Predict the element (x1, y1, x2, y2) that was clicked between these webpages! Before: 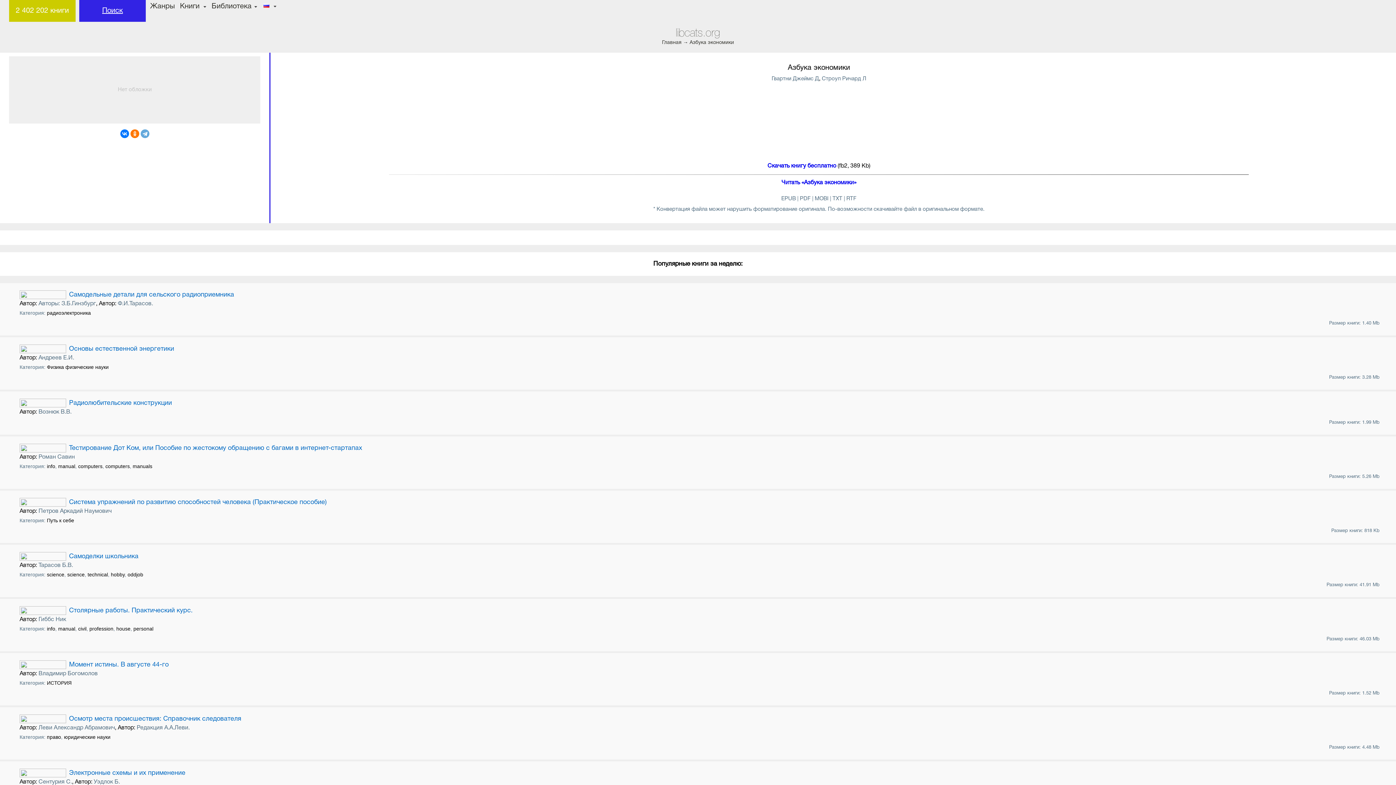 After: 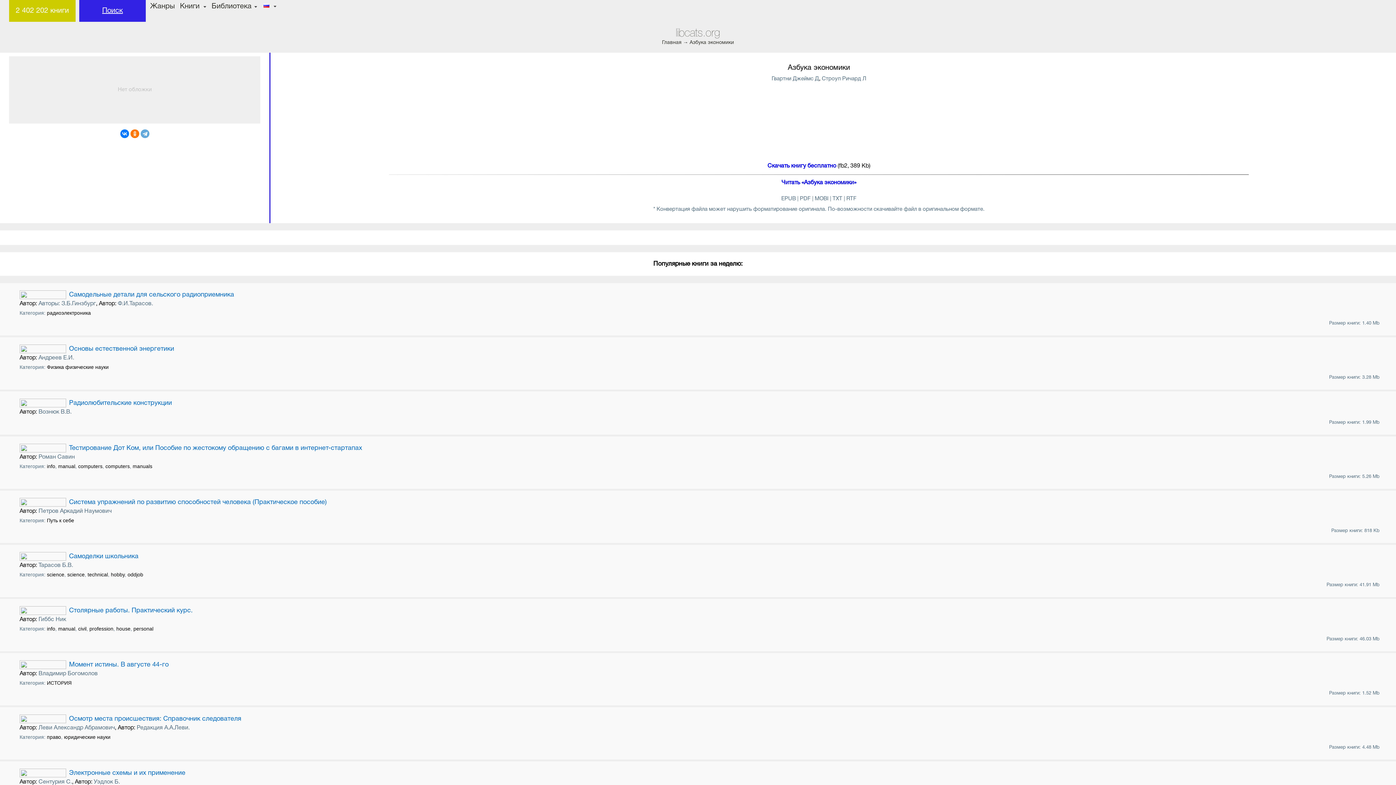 Action: bbox: (781, 180, 856, 185) label: Читать «Азбука экономики»